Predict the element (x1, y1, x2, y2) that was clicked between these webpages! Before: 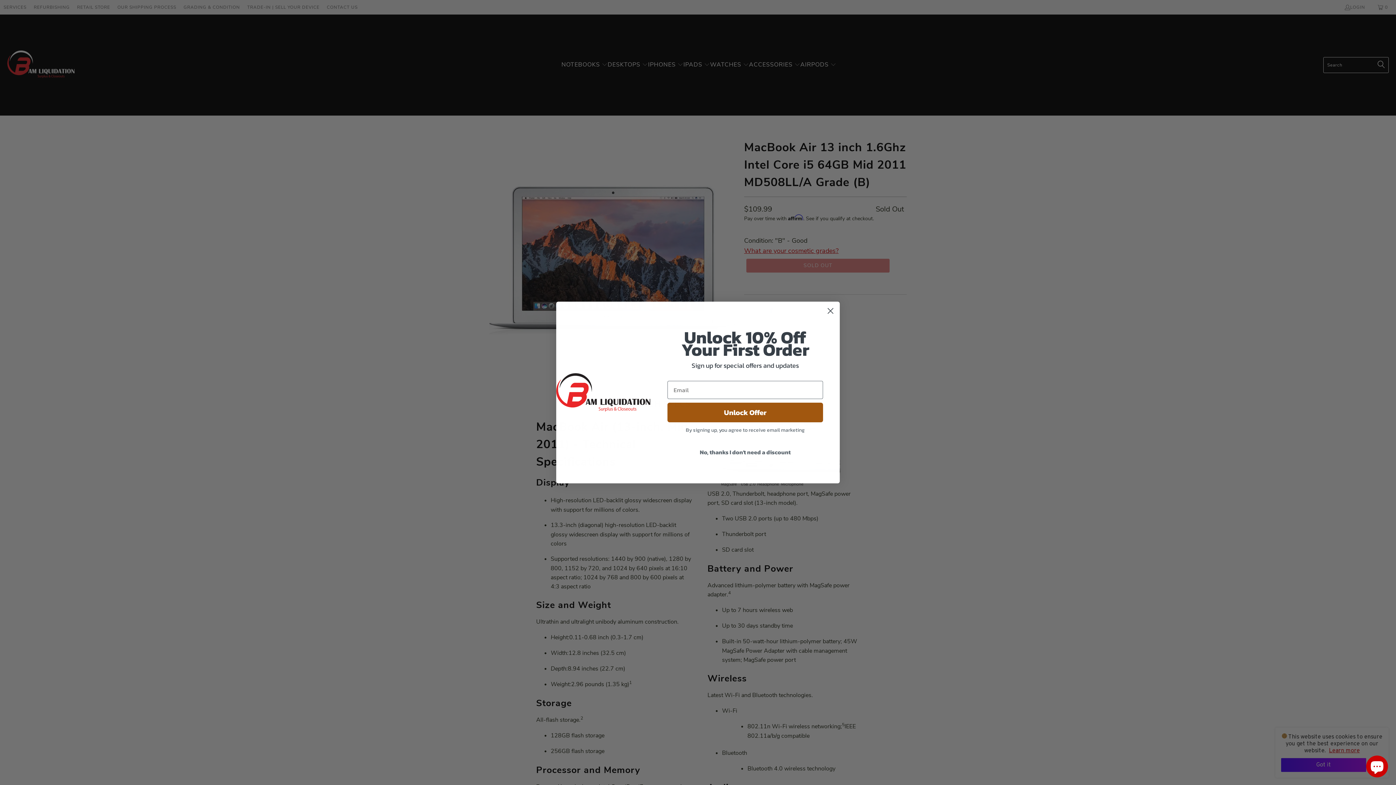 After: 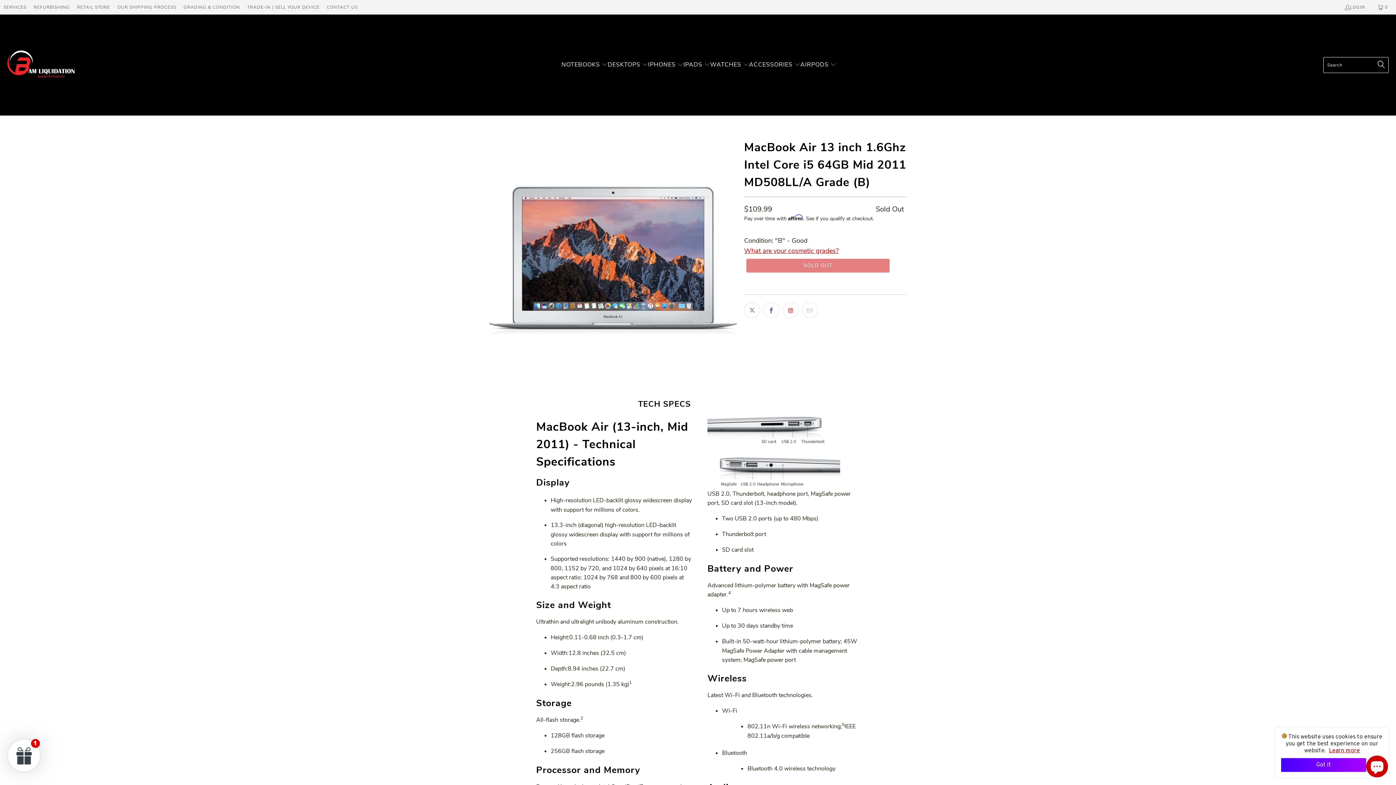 Action: bbox: (667, 445, 823, 459) label: No, thanks I don't need a discount